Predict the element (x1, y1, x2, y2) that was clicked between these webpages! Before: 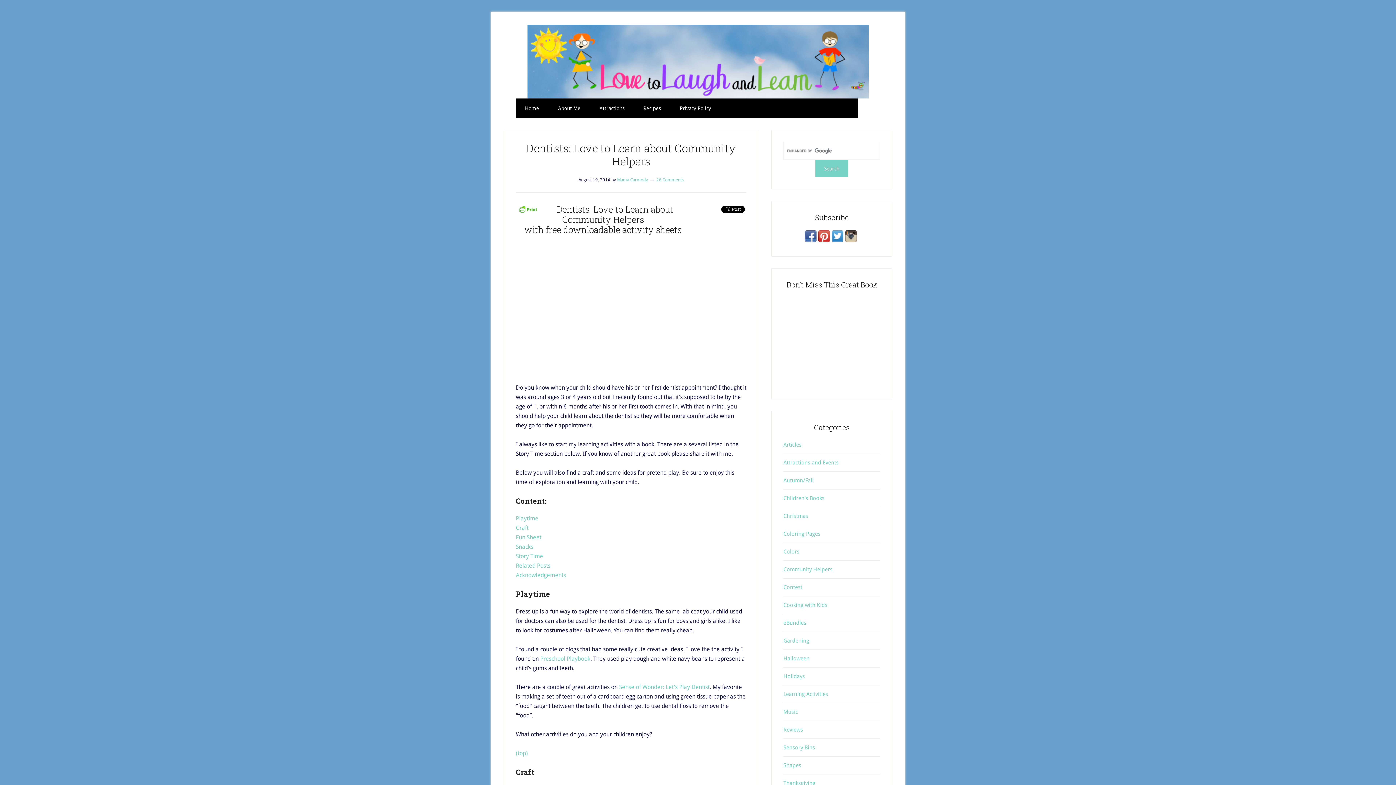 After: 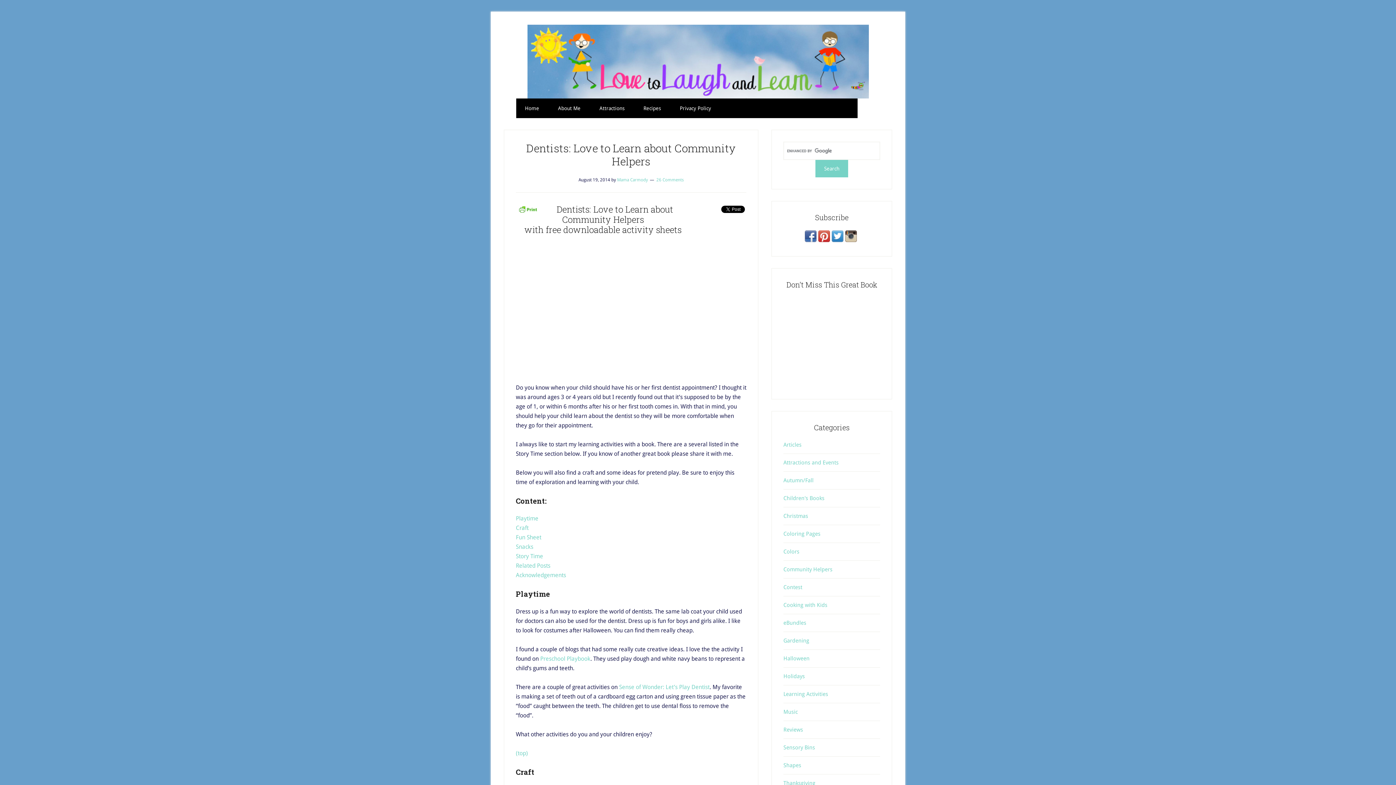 Action: bbox: (805, 237, 816, 243)